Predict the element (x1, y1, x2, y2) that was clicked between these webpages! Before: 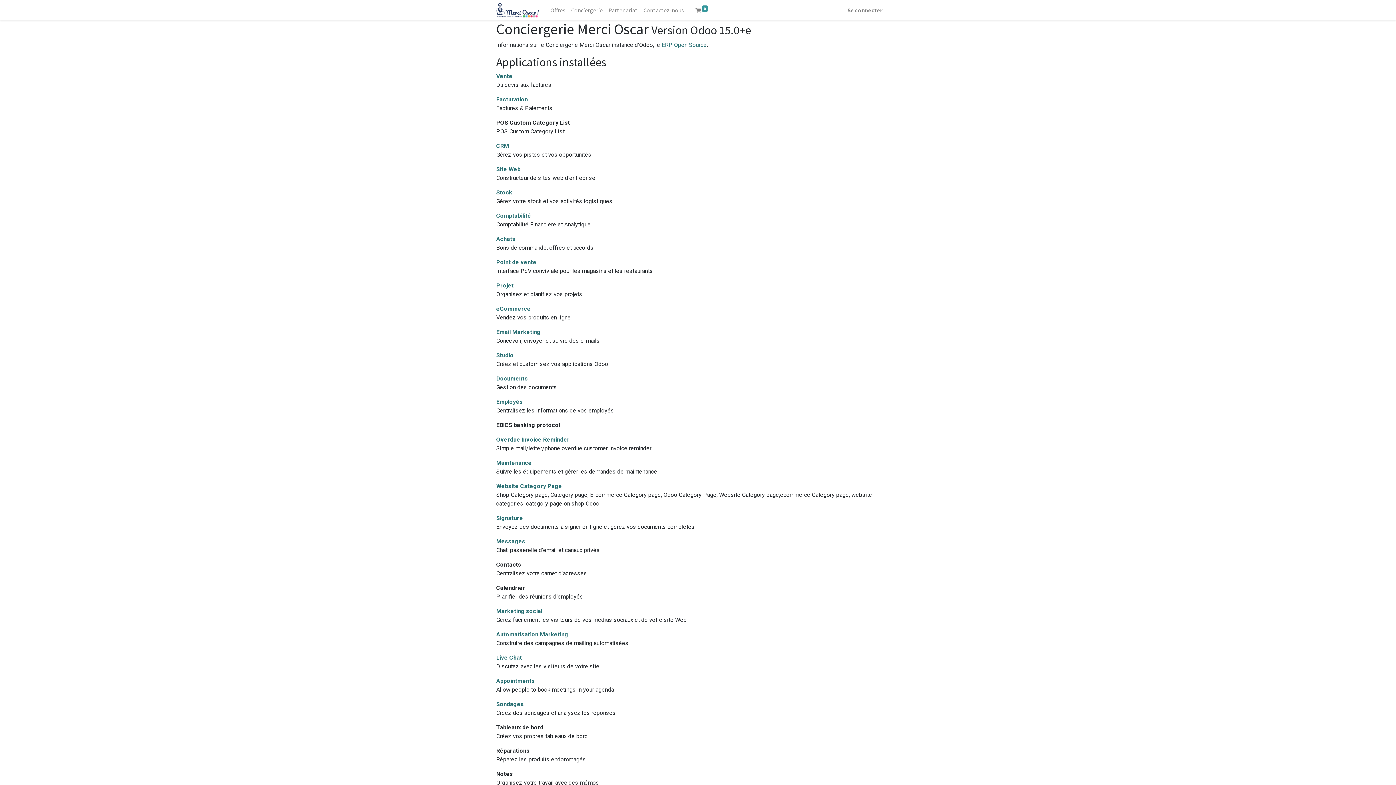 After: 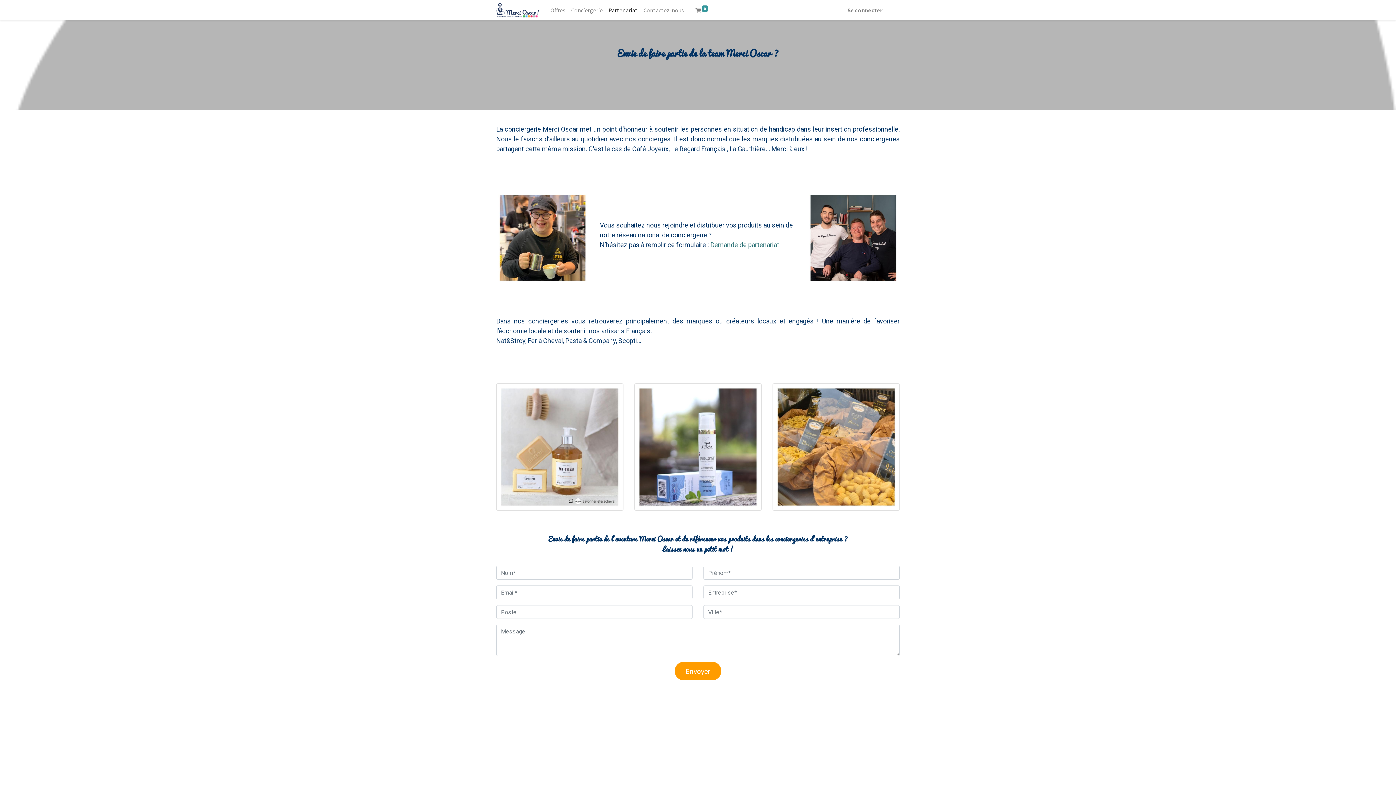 Action: bbox: (605, 2, 640, 17) label: Partenariat